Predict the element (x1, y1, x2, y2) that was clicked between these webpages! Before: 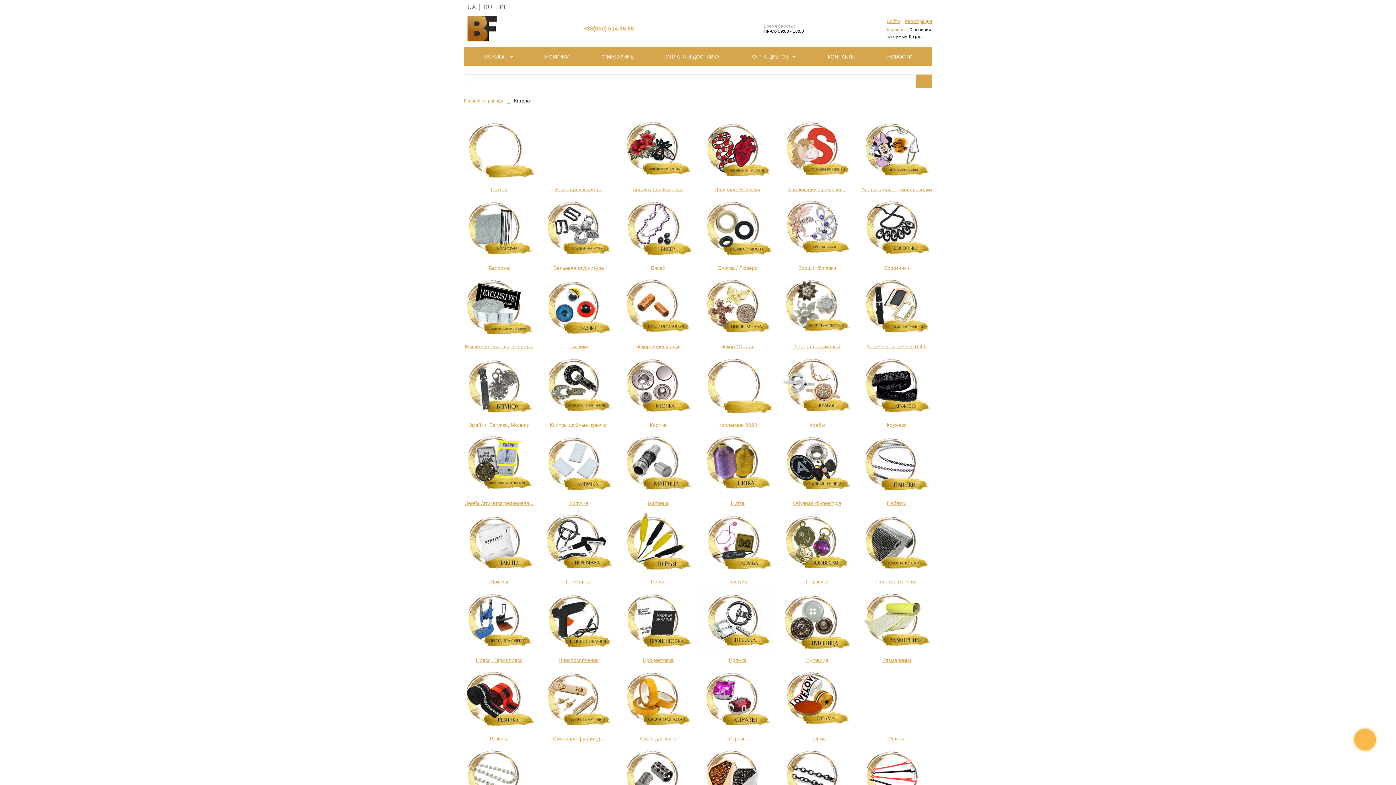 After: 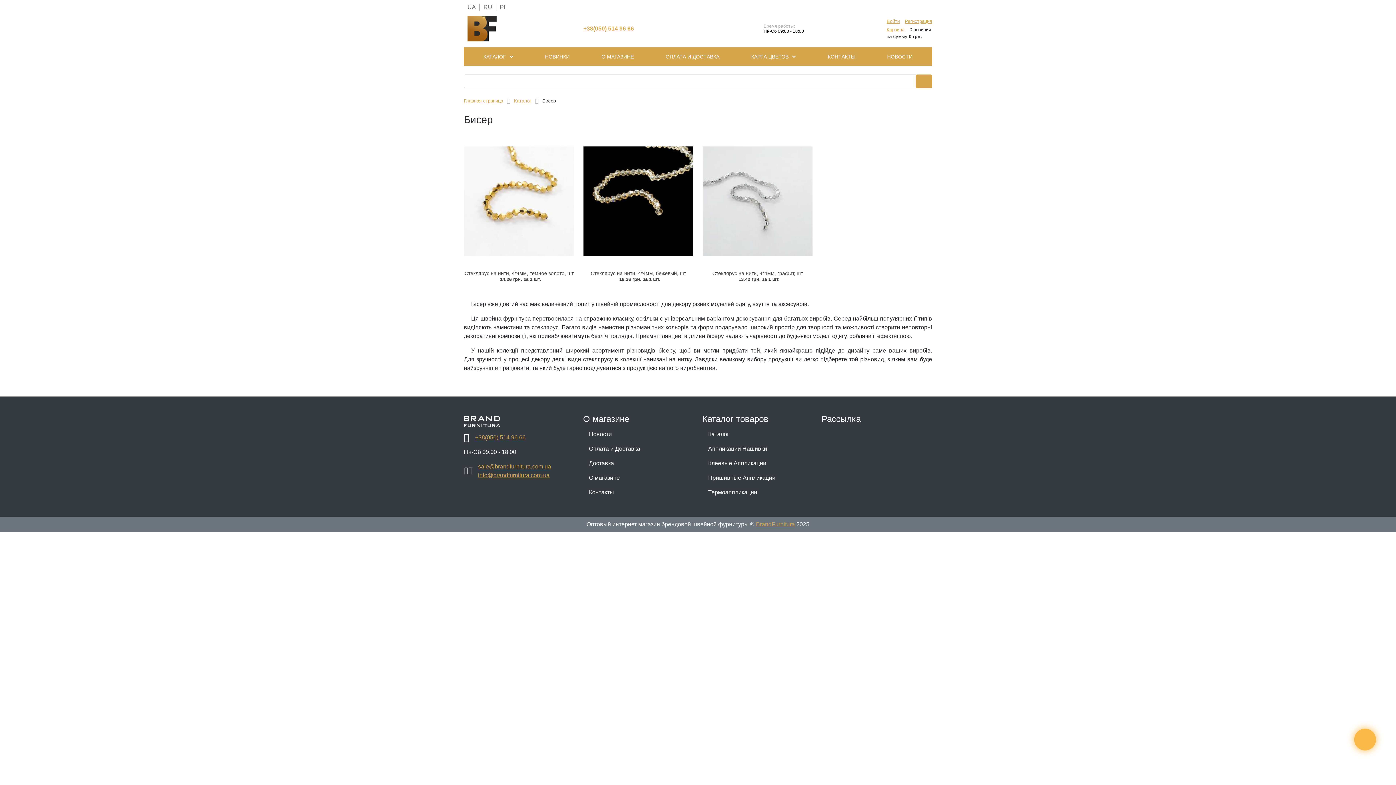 Action: label: Бисер bbox: (651, 265, 665, 270)